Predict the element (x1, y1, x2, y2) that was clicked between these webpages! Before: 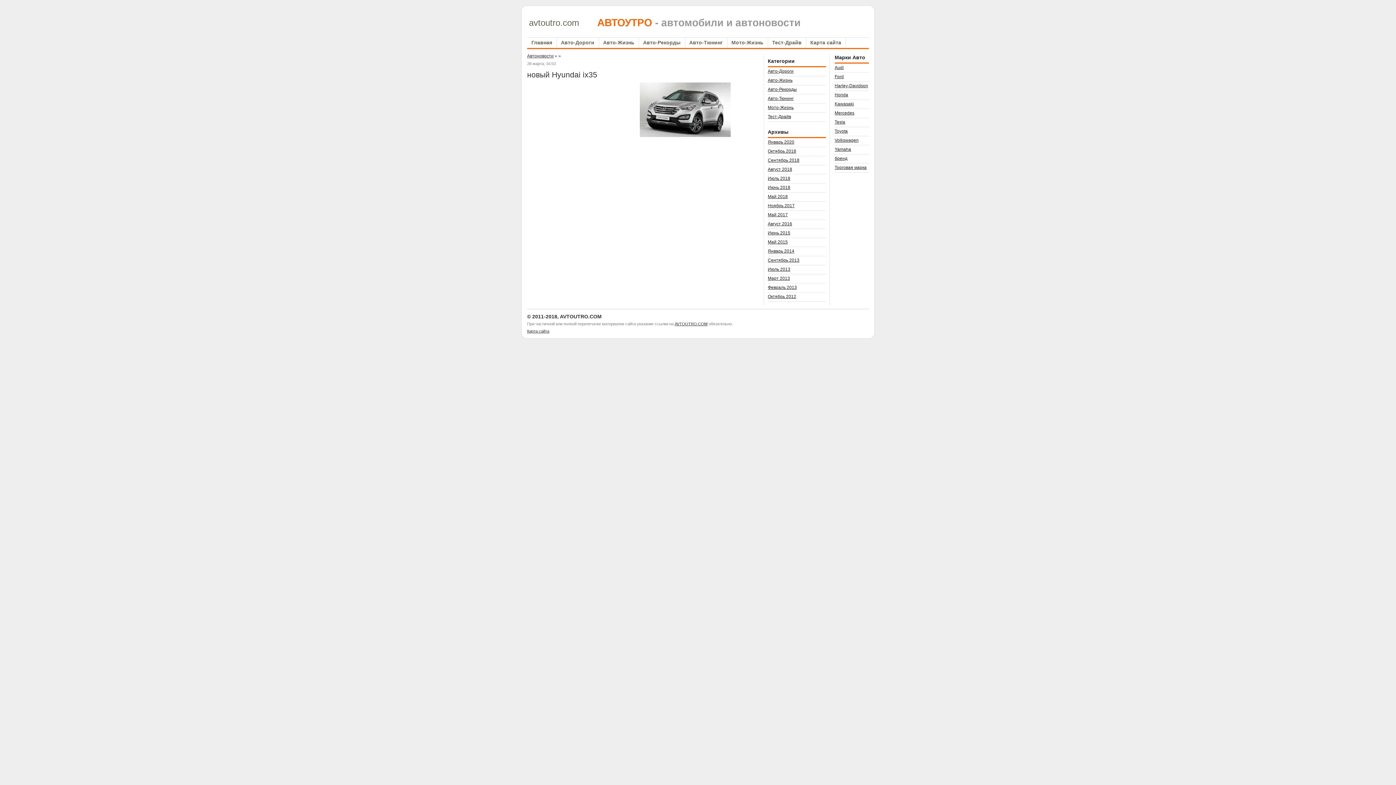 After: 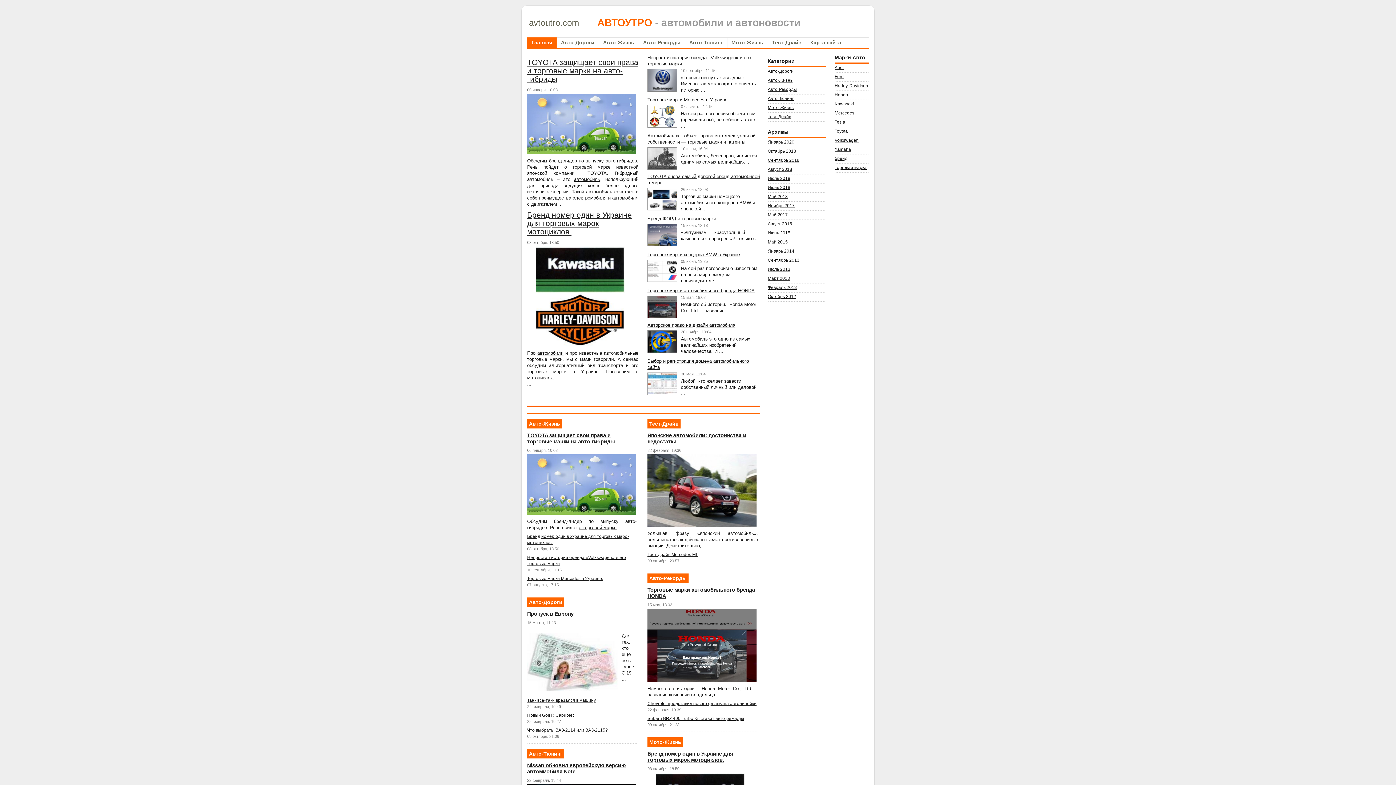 Action: bbox: (527, 53, 553, 58) label: Автоновости